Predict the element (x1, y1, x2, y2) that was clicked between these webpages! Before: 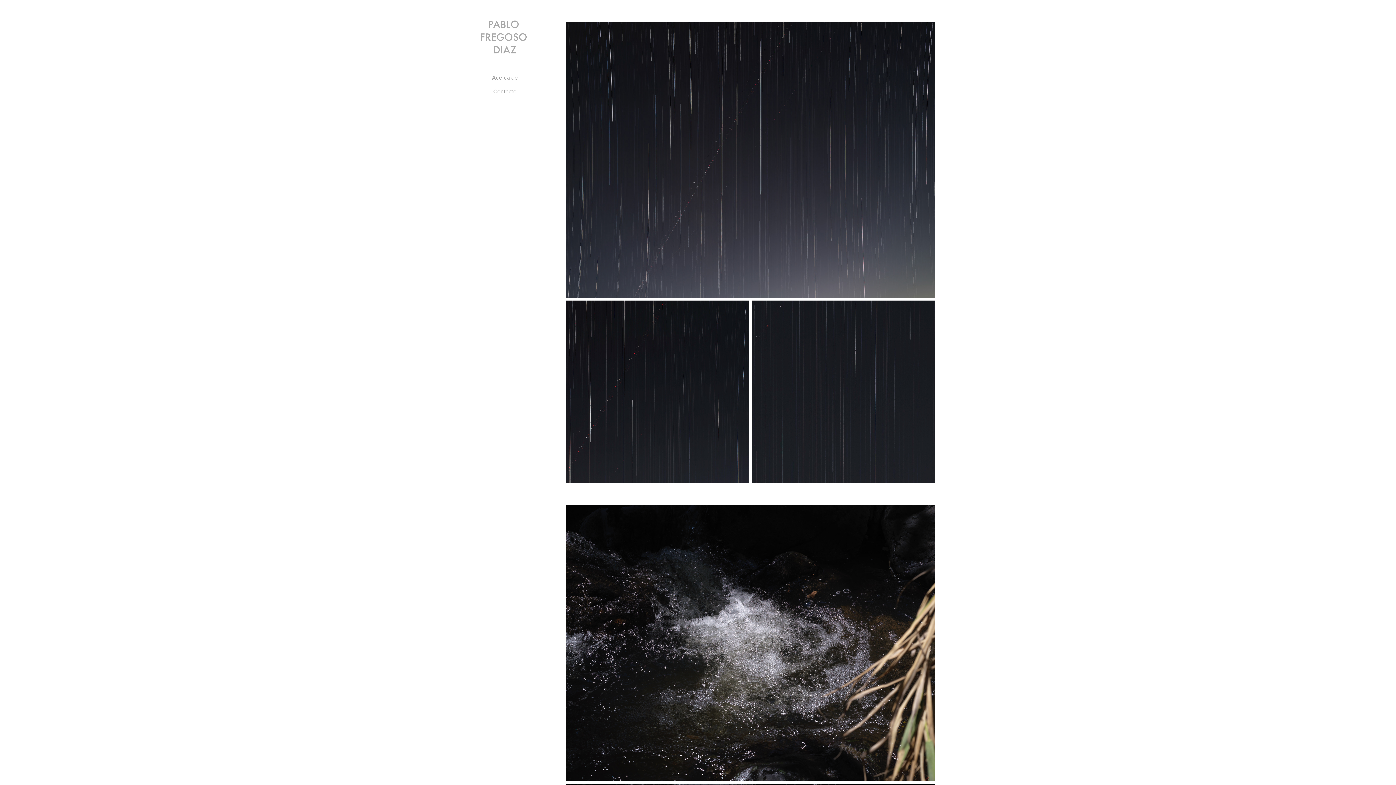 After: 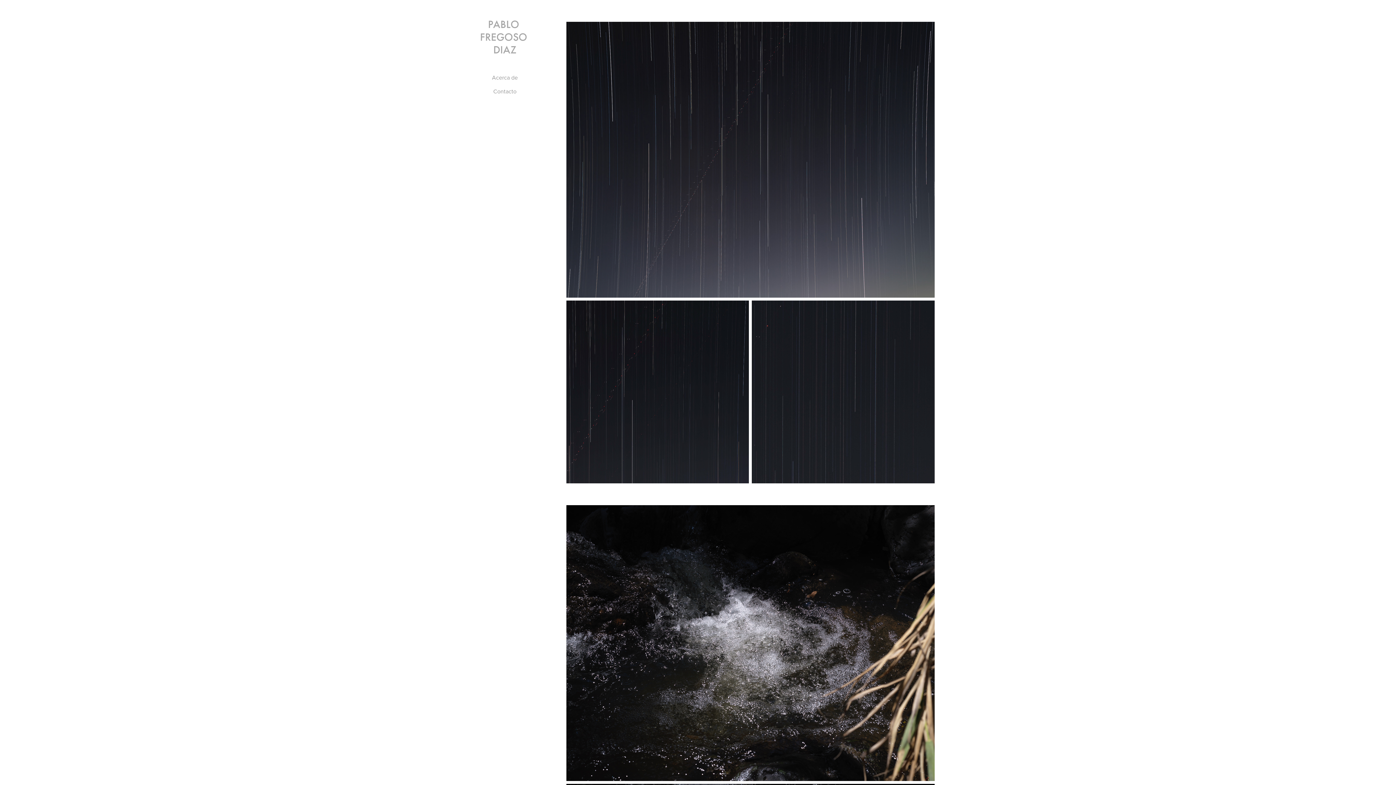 Action: bbox: (480, 17, 529, 56) label: PABLO FREGOSO DIAZ